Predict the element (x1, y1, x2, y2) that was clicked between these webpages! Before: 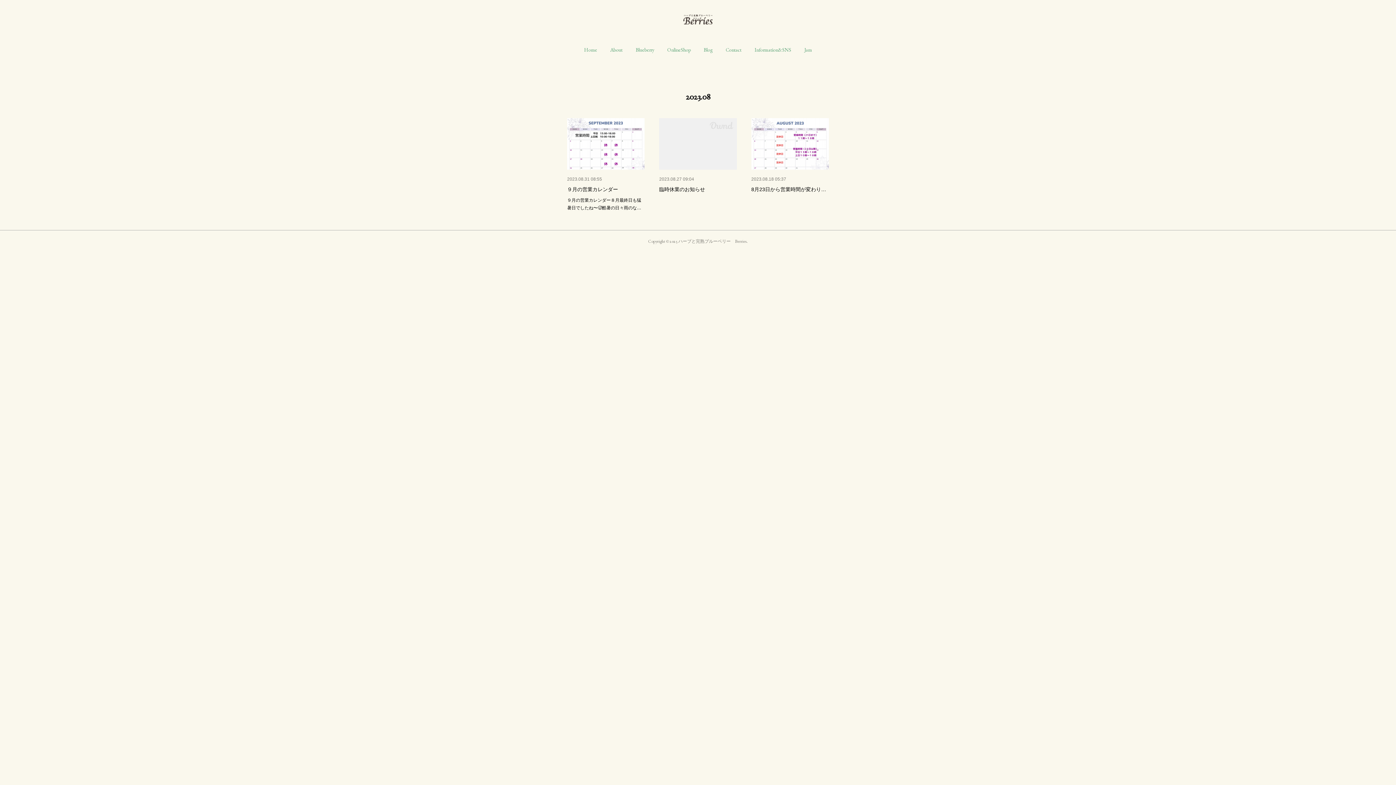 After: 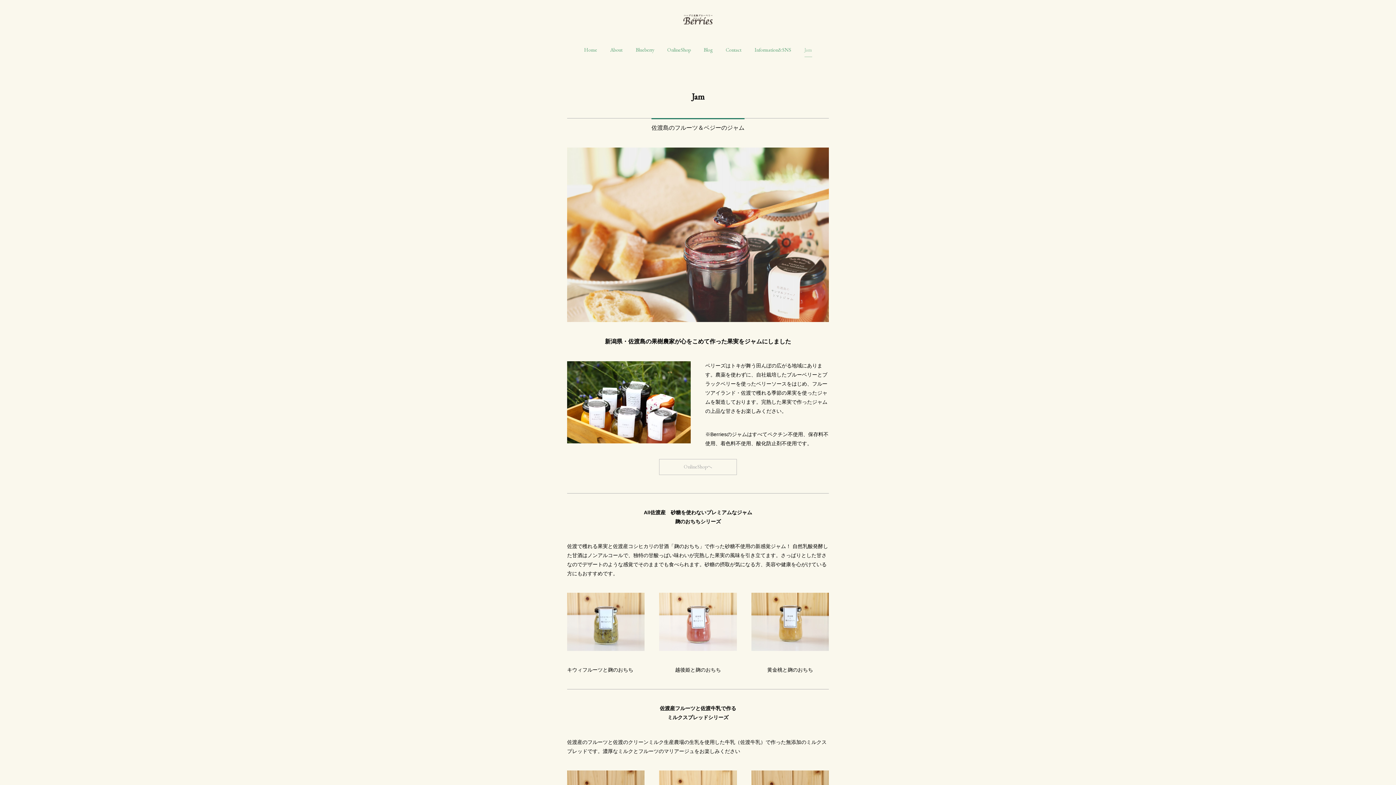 Action: label: Jam bbox: (804, 42, 812, 57)